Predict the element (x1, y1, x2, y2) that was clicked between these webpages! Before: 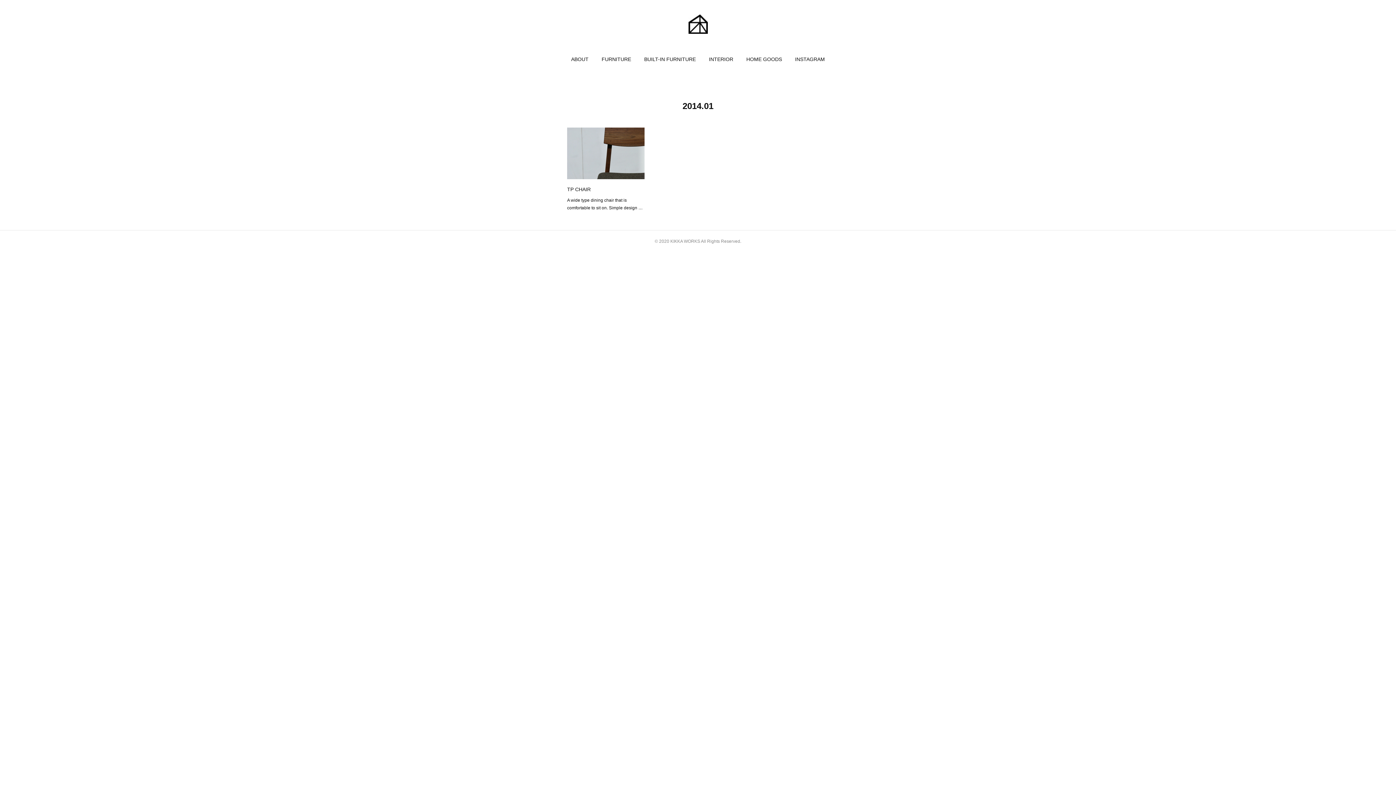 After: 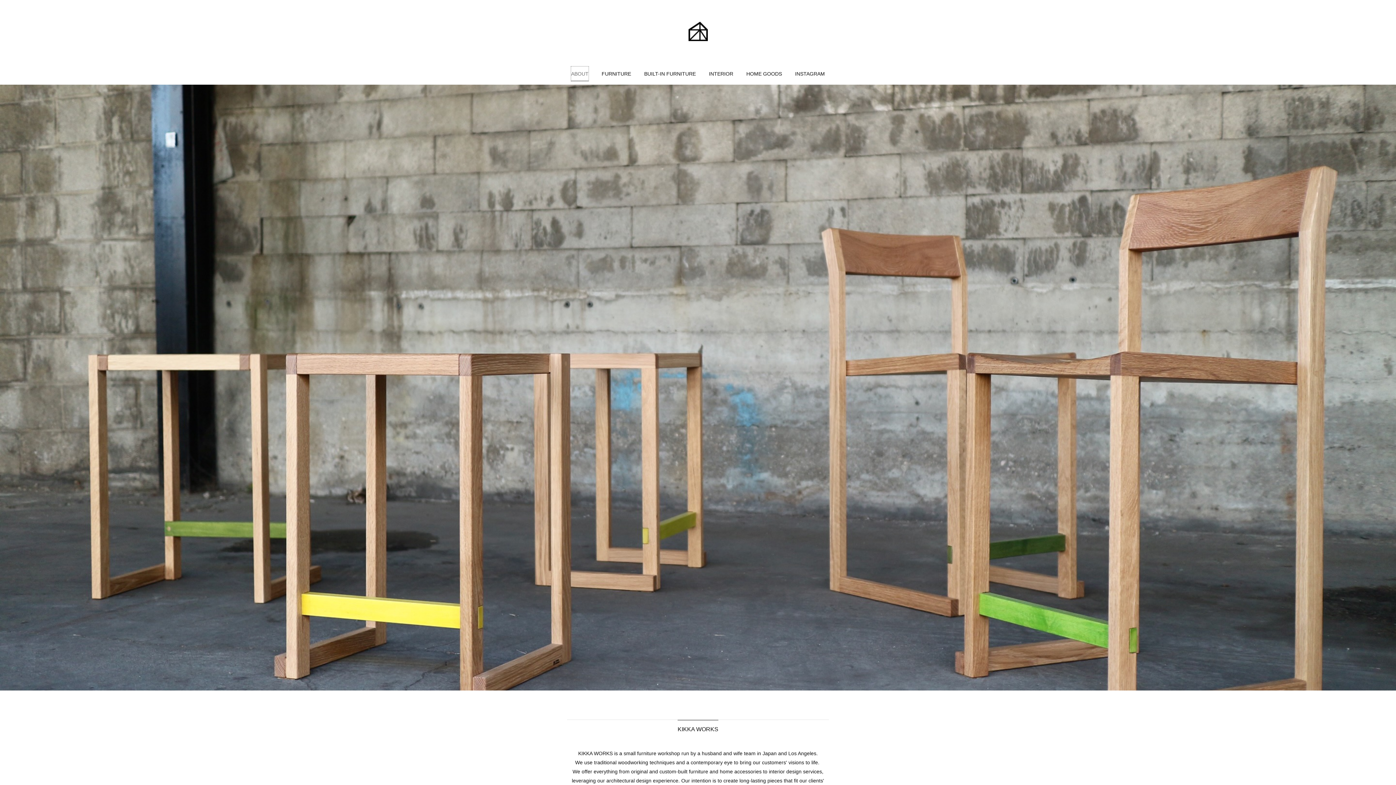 Action: label: ABOUT bbox: (571, 48, 588, 70)